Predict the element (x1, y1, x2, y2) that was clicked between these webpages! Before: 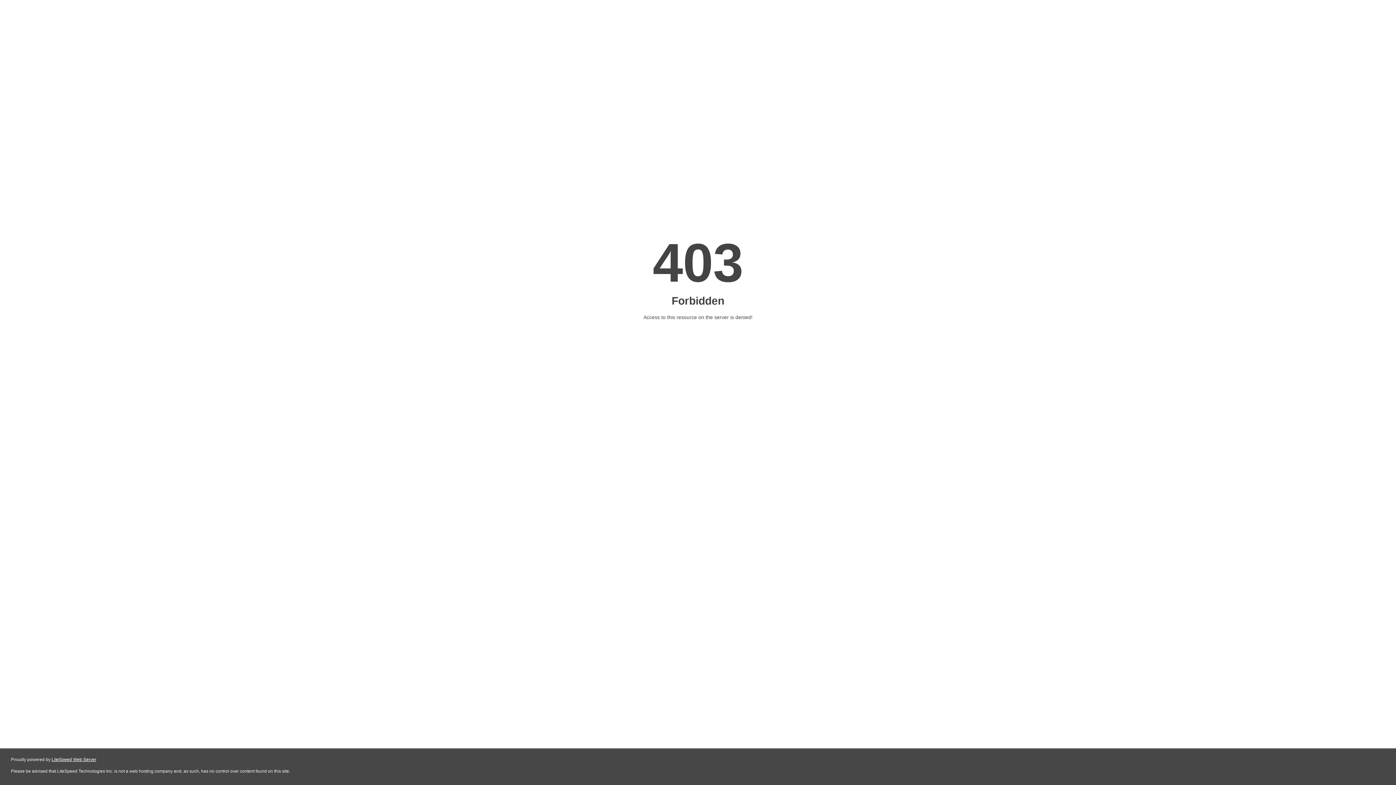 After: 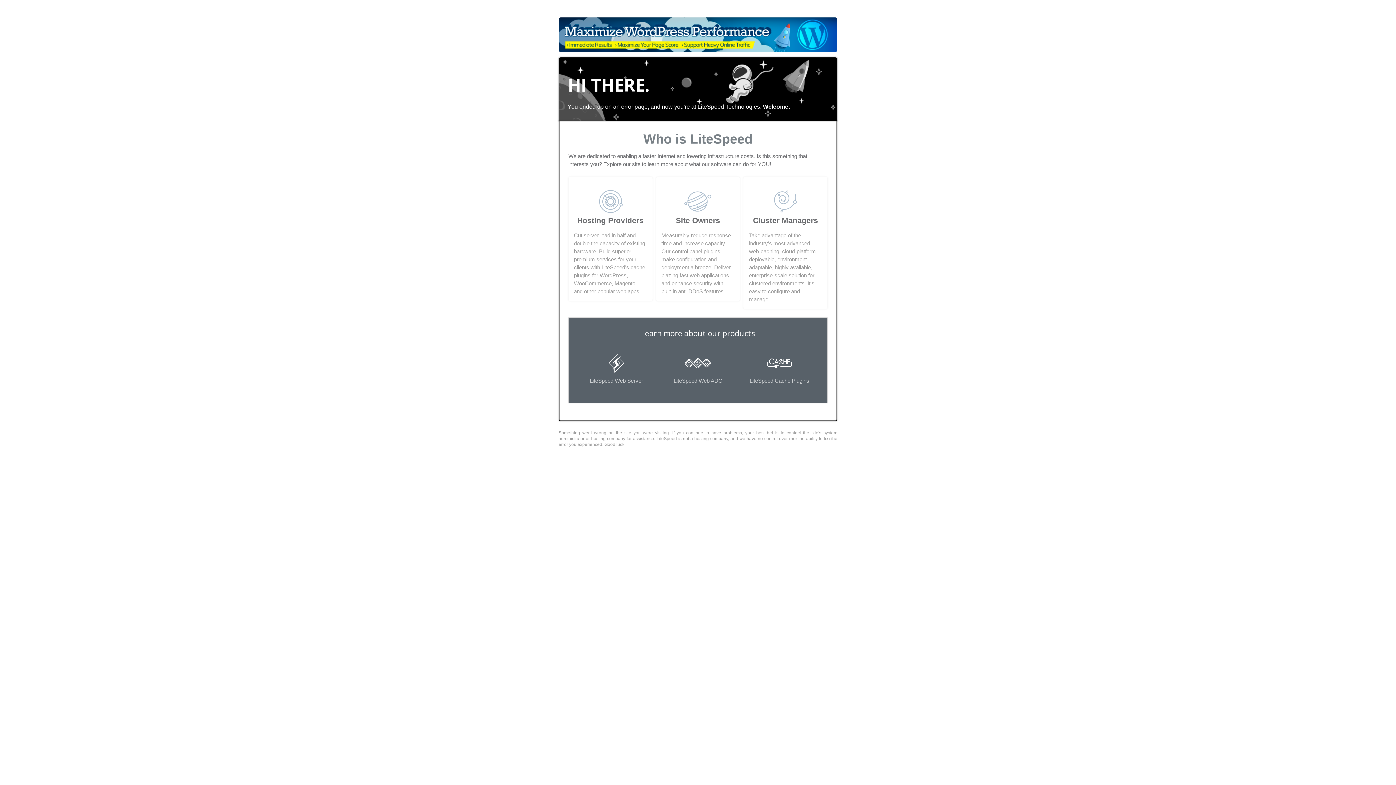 Action: label: LiteSpeed Web Server bbox: (51, 757, 96, 762)